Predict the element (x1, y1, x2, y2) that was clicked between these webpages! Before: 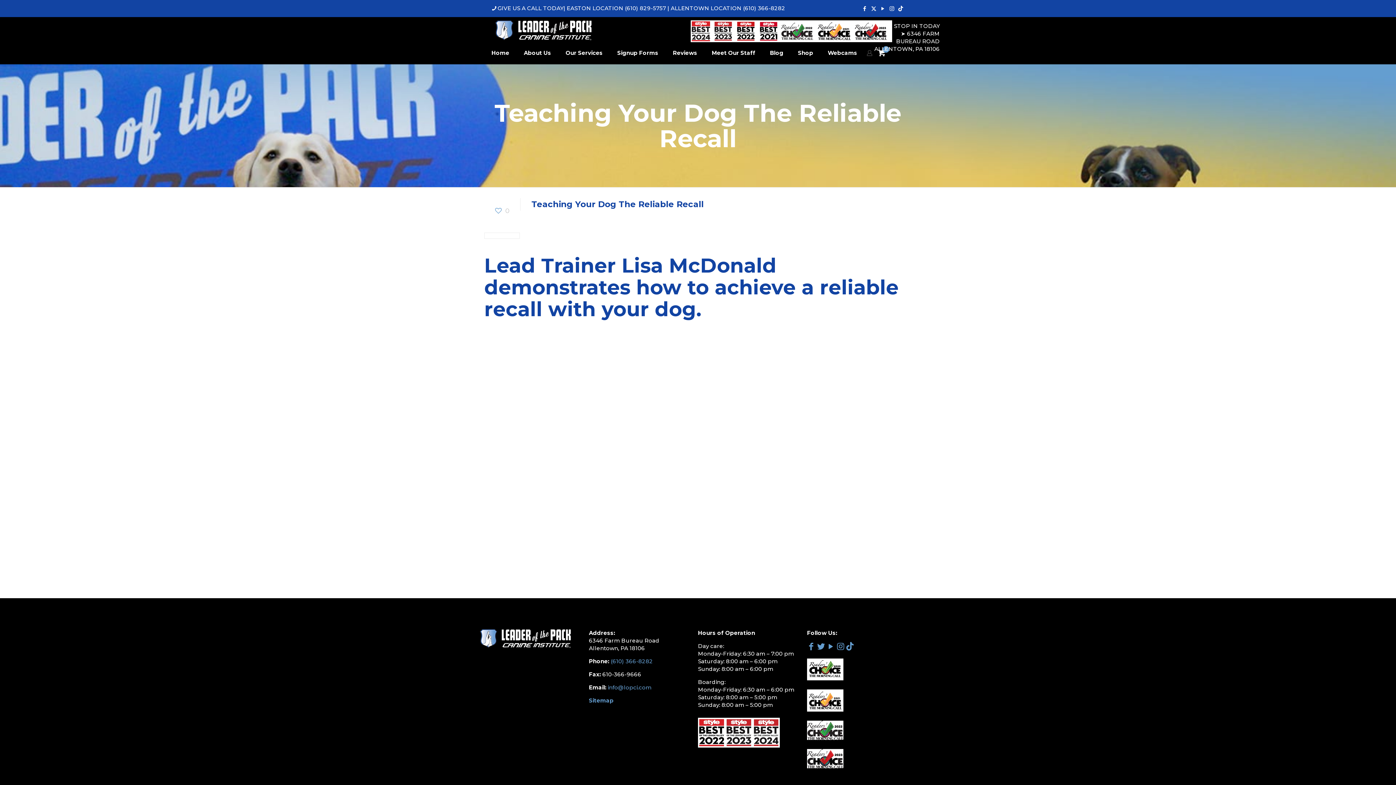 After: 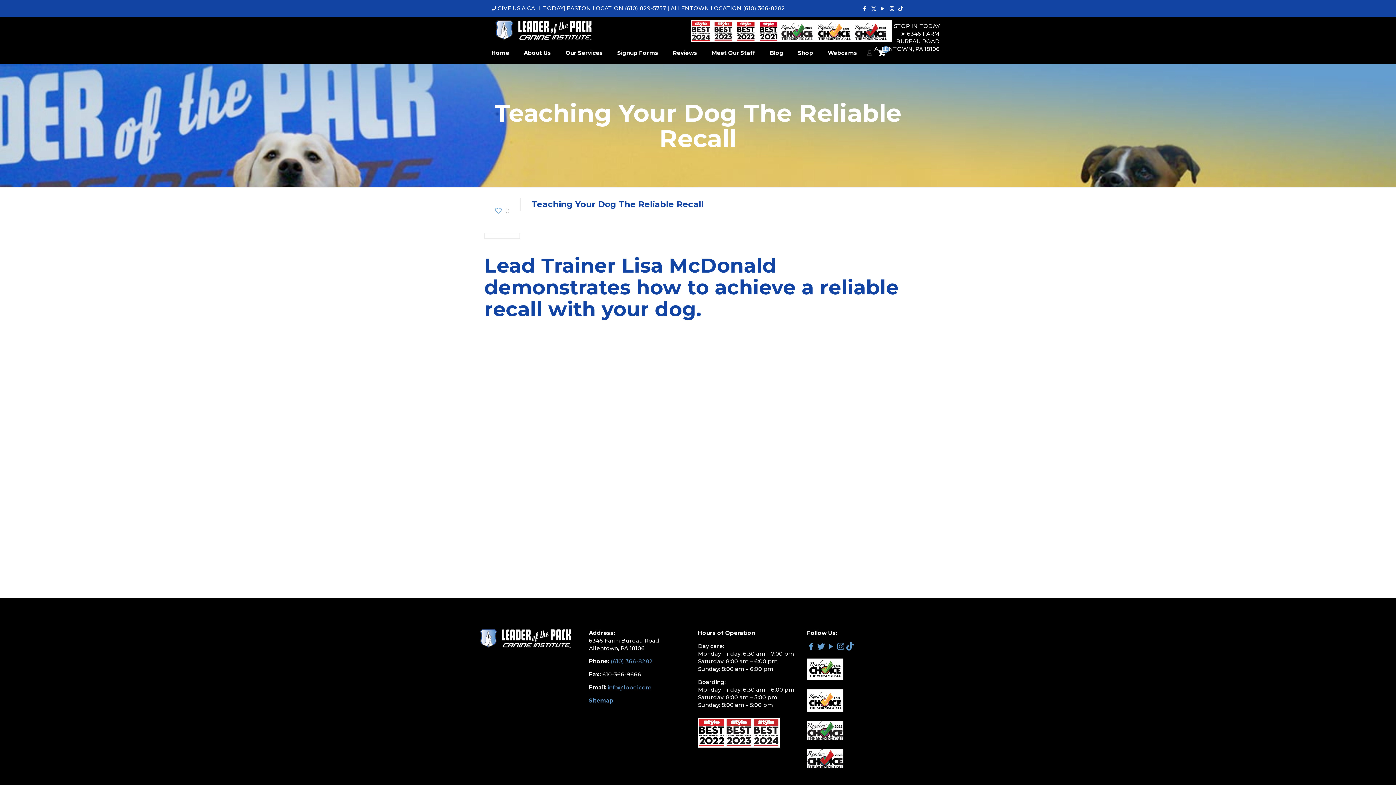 Action: label: Facebook icon bbox: (862, 5, 867, 12)